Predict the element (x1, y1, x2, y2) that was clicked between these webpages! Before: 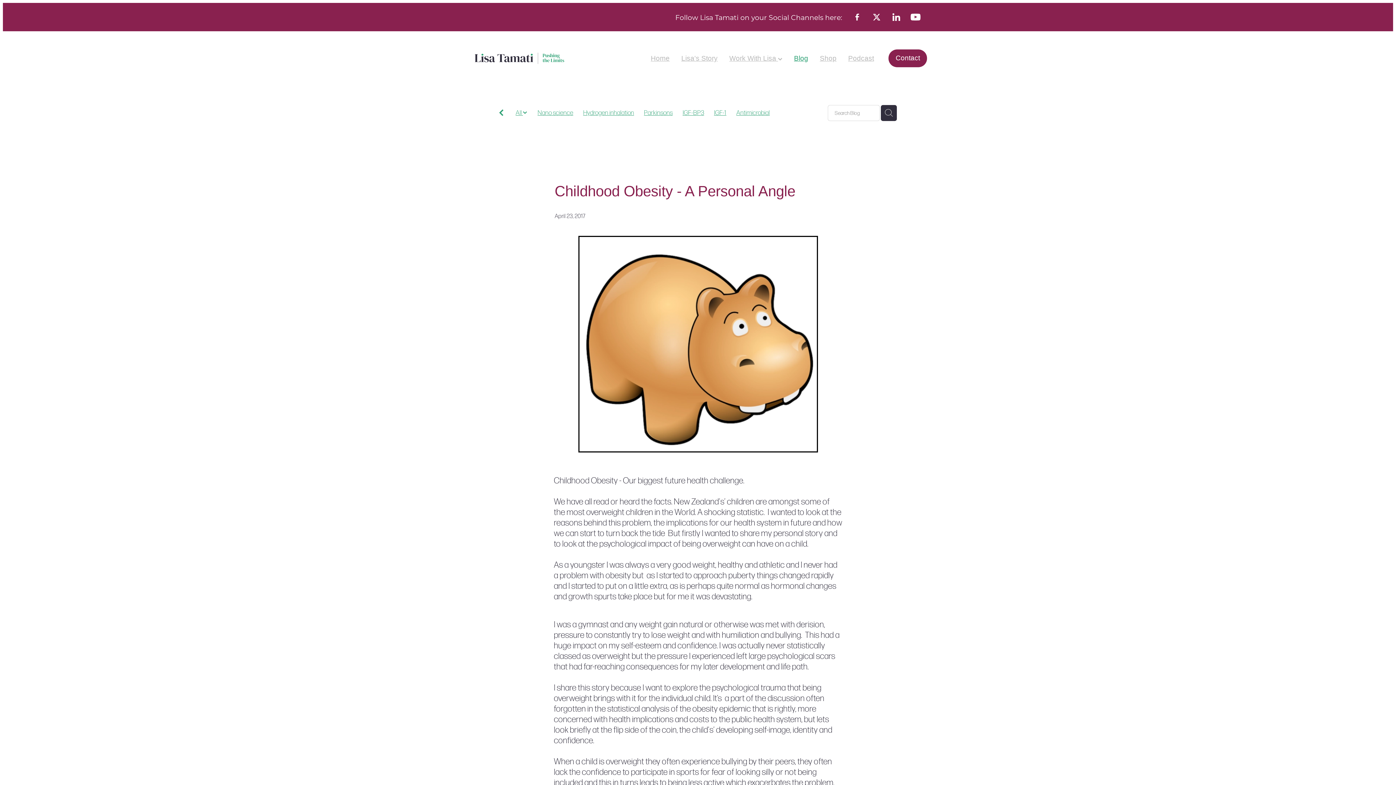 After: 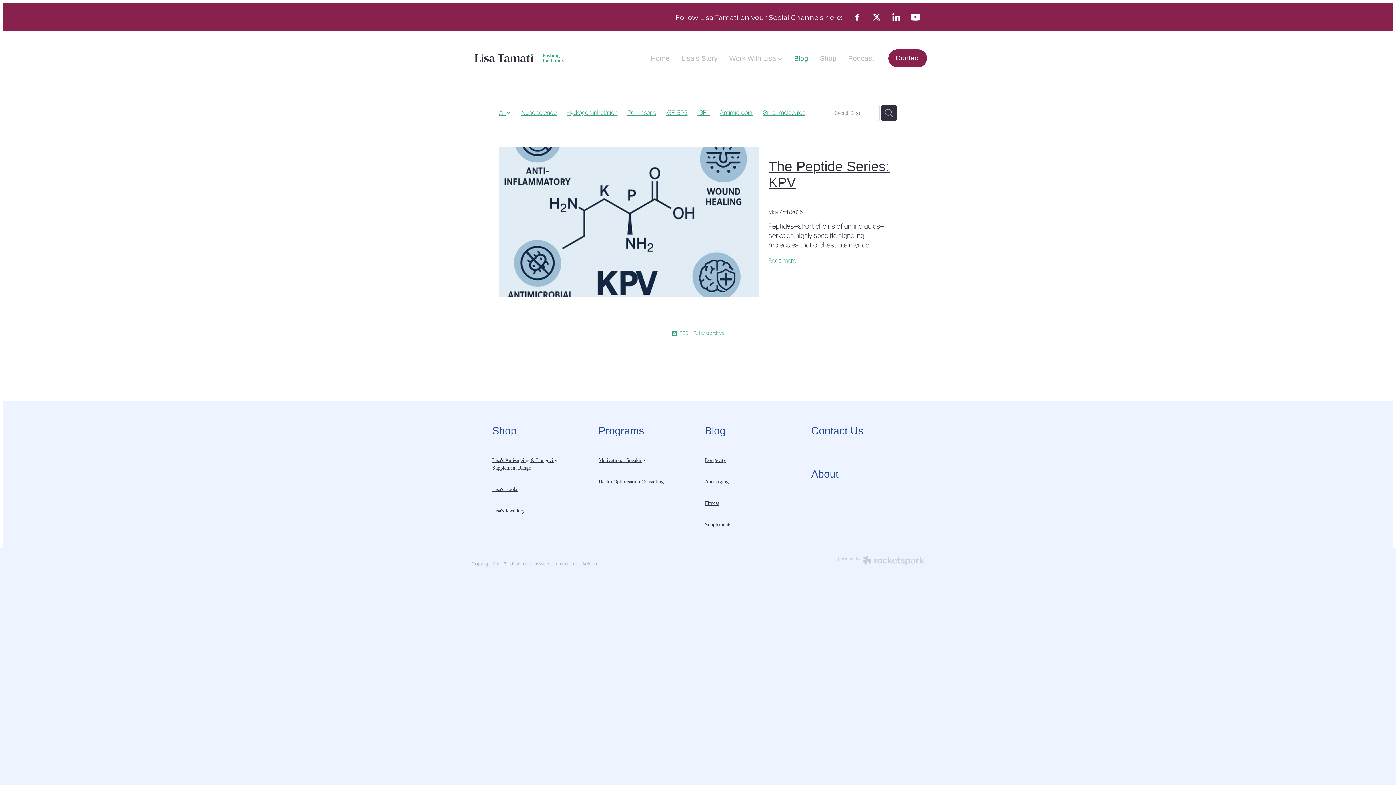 Action: bbox: (736, 107, 769, 117) label: Antimicrobial